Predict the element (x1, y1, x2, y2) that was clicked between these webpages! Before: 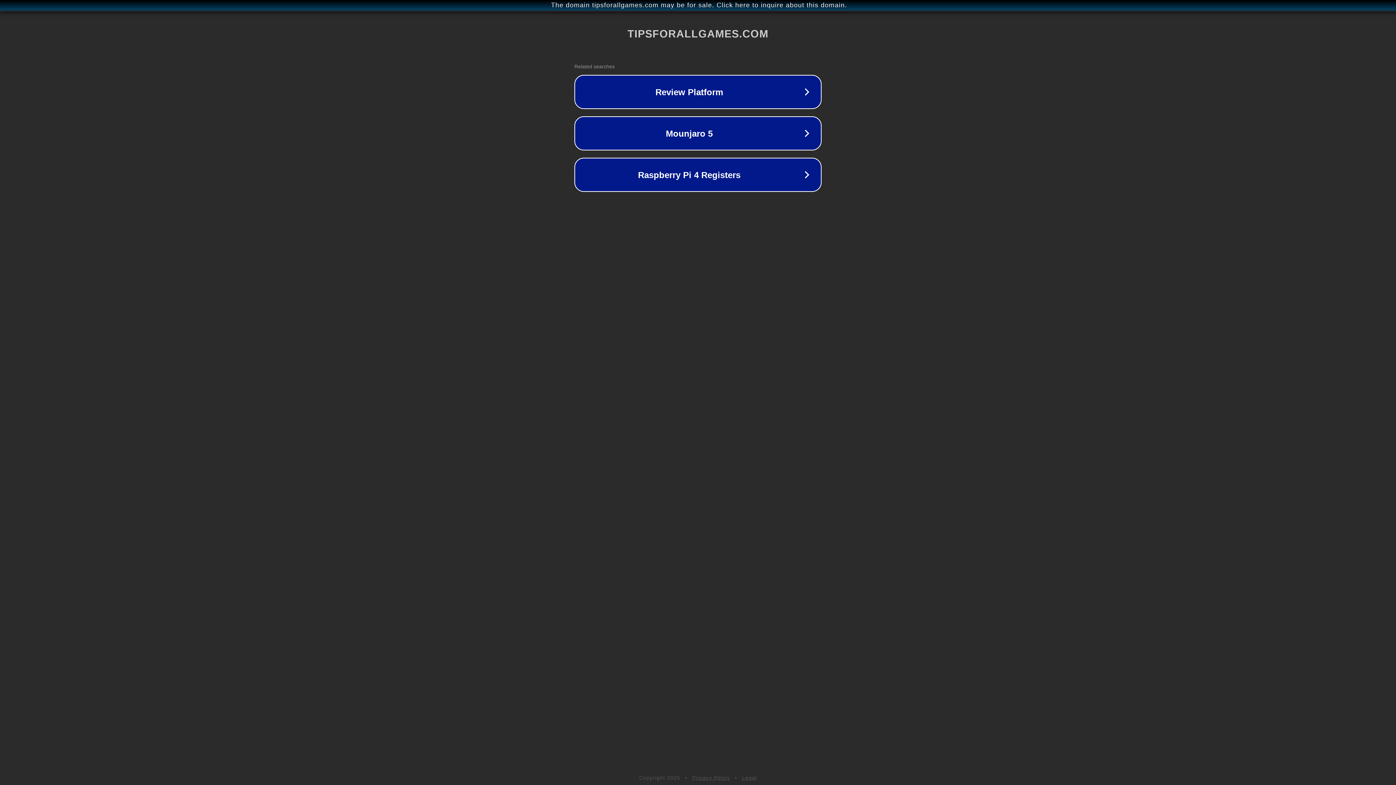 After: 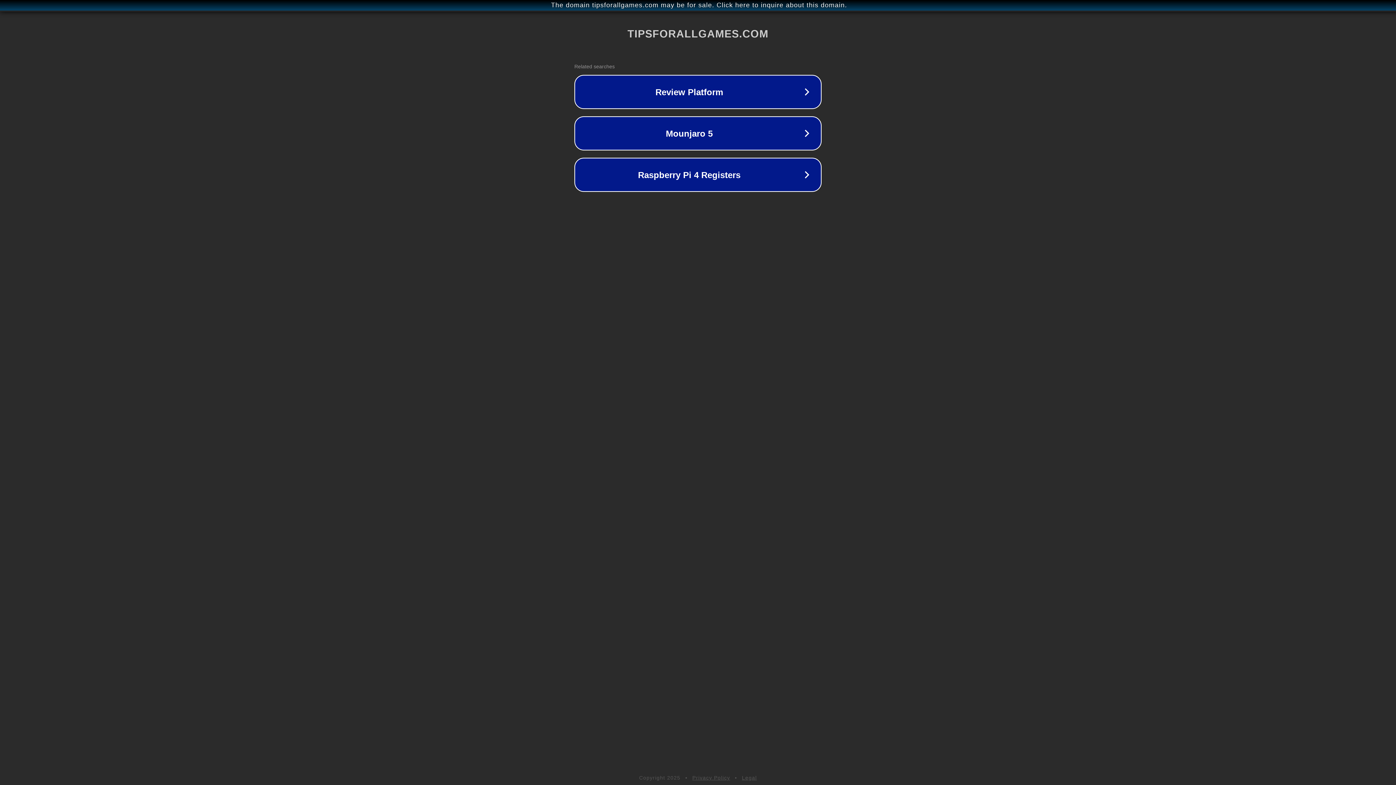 Action: label: Privacy Policy bbox: (692, 775, 730, 781)